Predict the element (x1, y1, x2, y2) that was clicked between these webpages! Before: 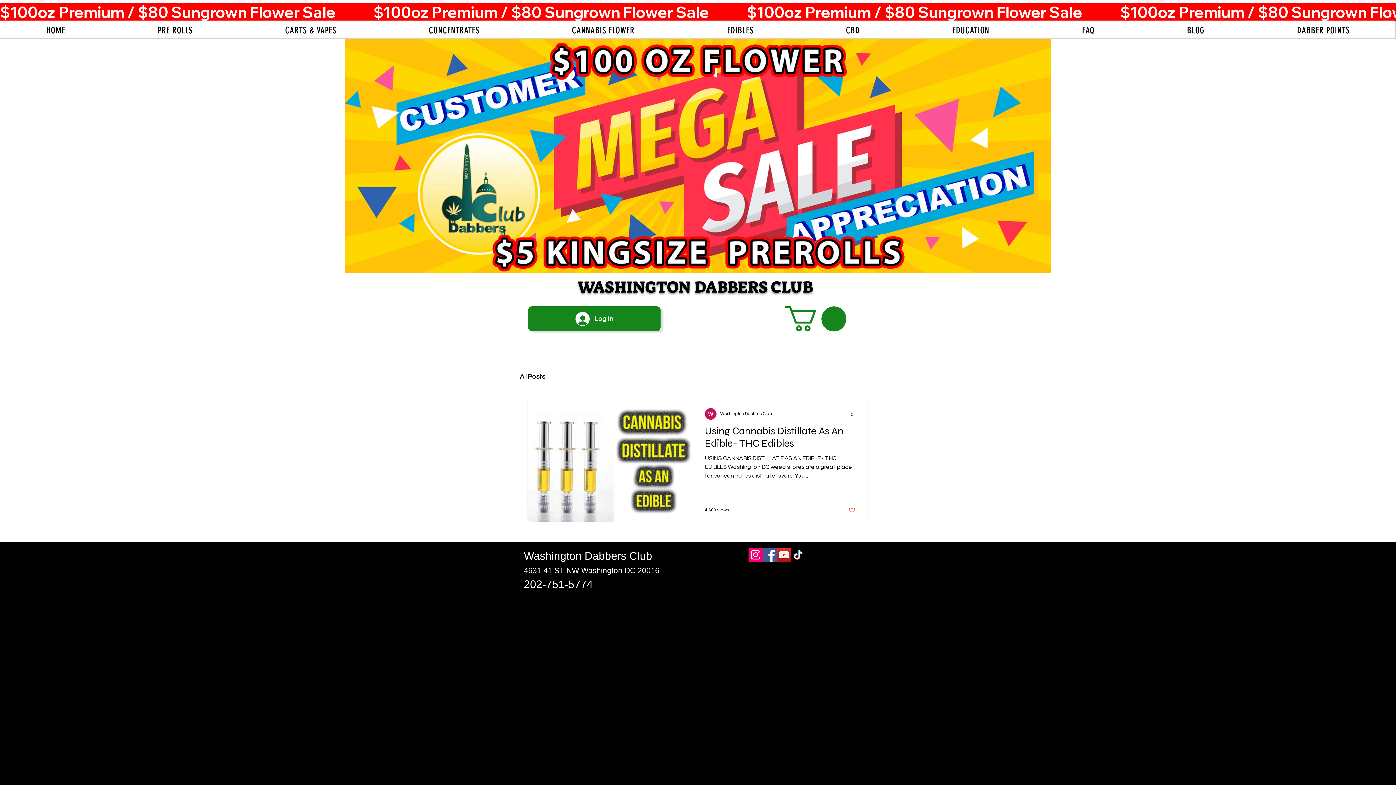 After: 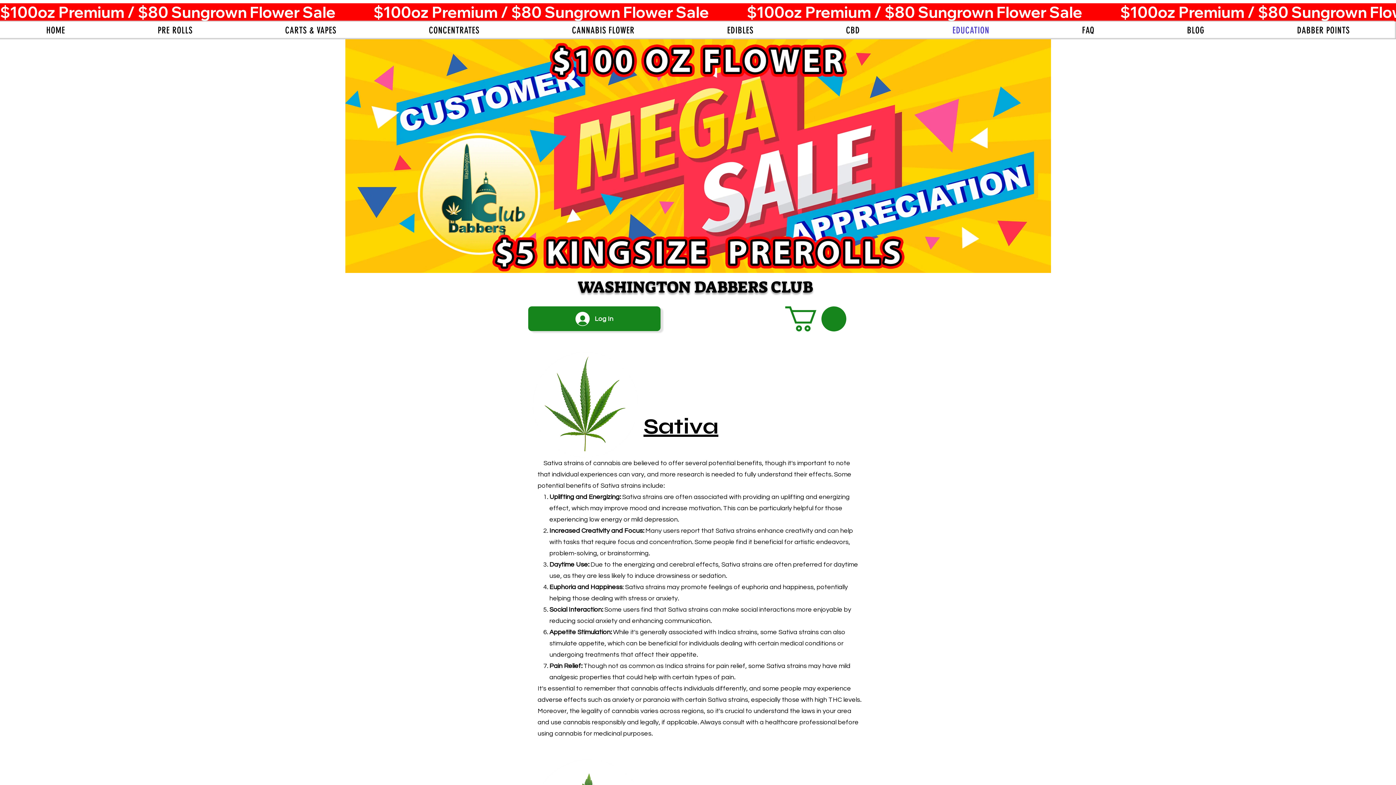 Action: bbox: (906, 21, 1036, 39) label: EDUCATION